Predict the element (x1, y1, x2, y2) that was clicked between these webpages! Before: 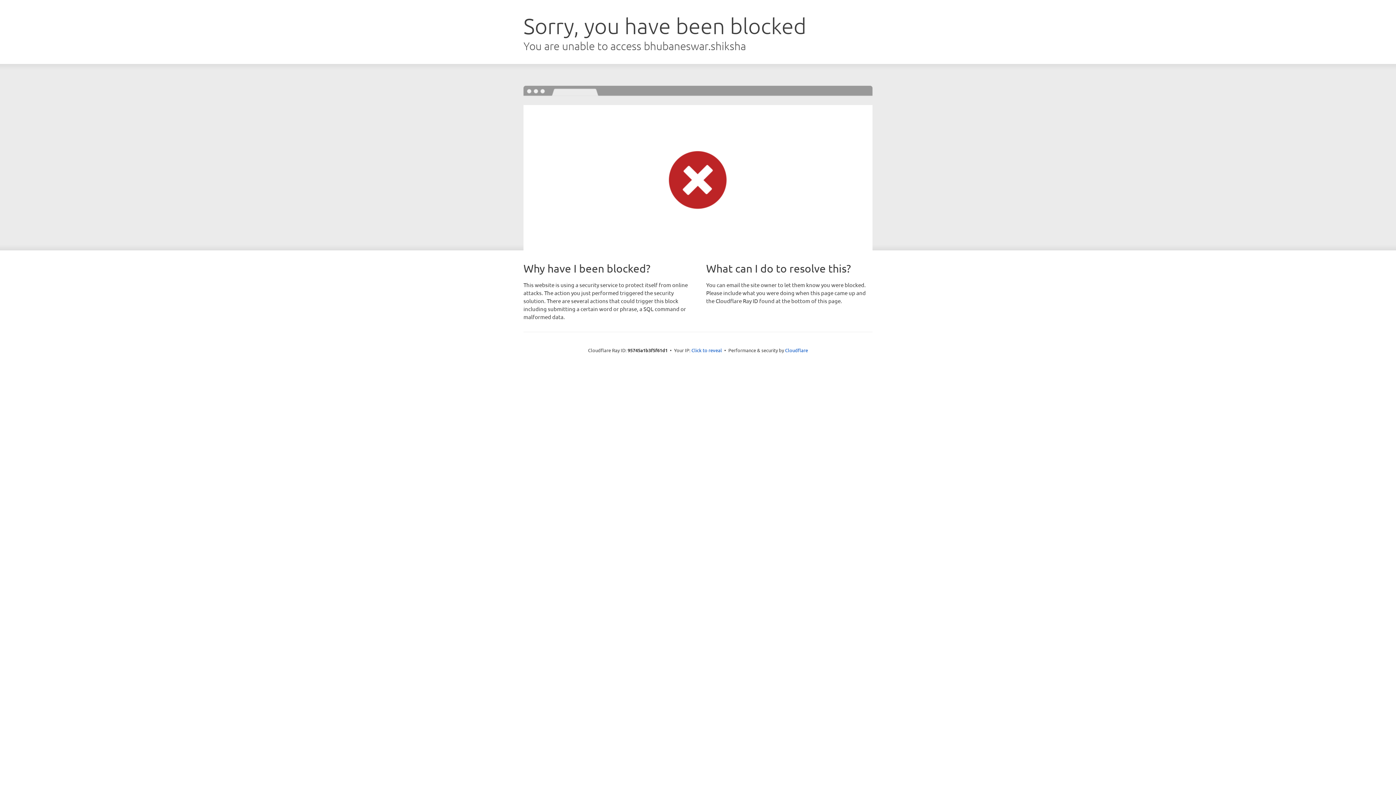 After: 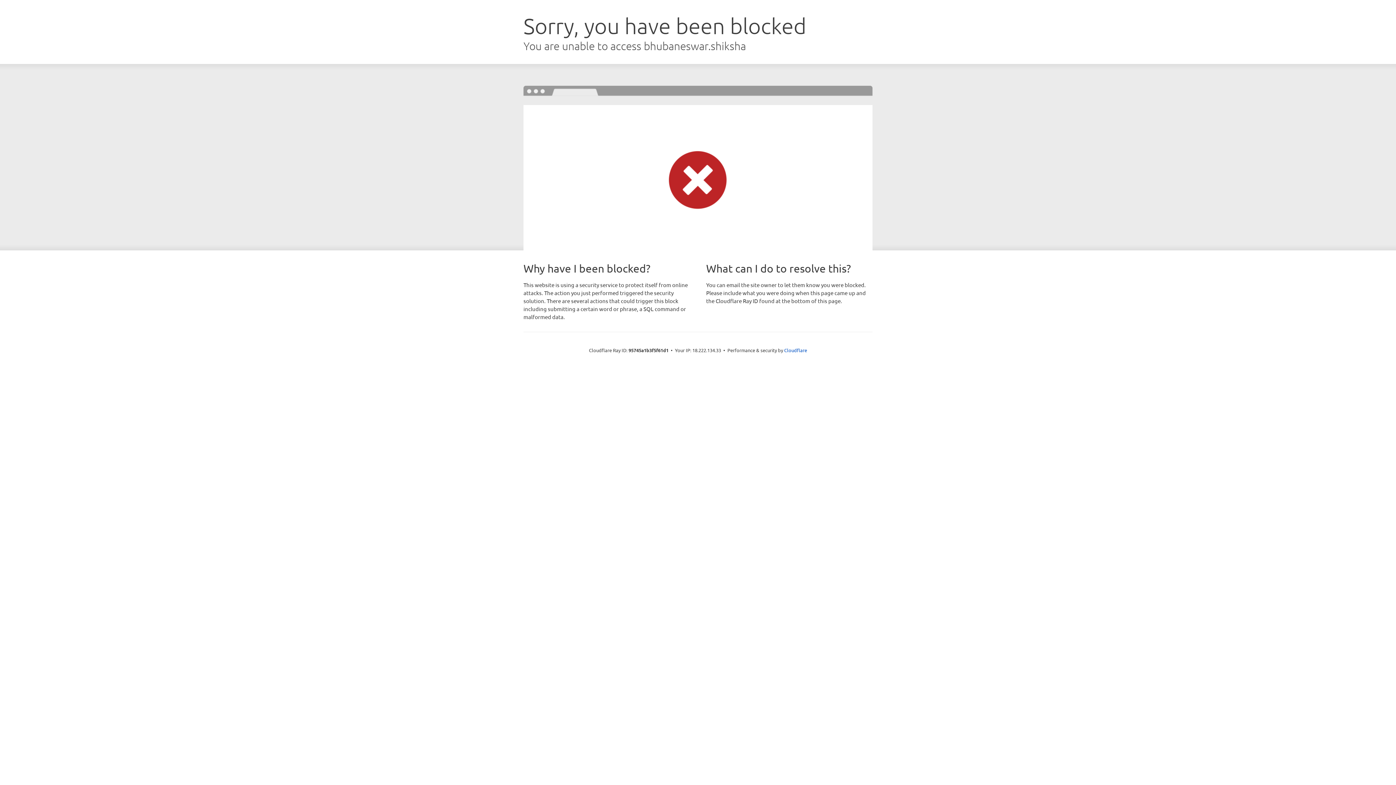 Action: bbox: (691, 346, 722, 353) label: Click to reveal